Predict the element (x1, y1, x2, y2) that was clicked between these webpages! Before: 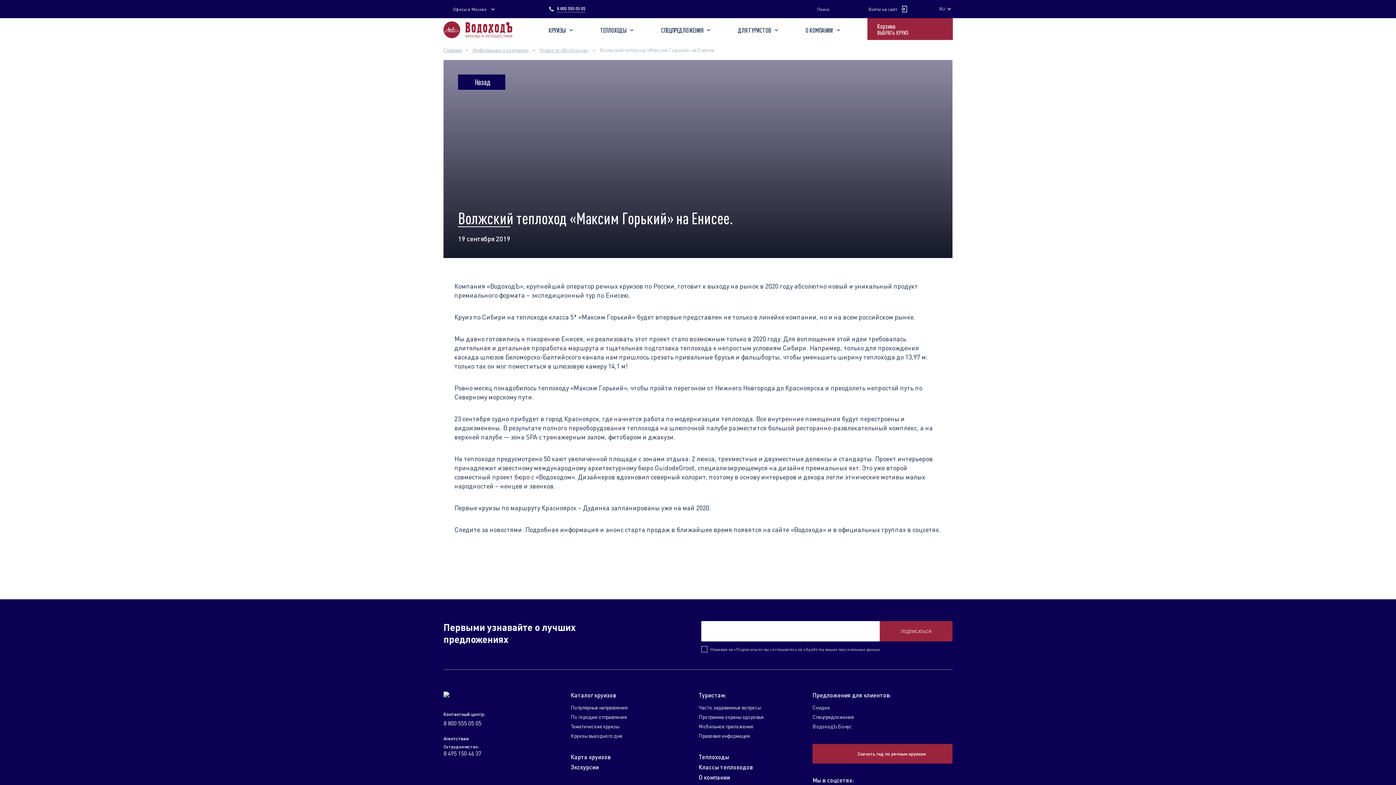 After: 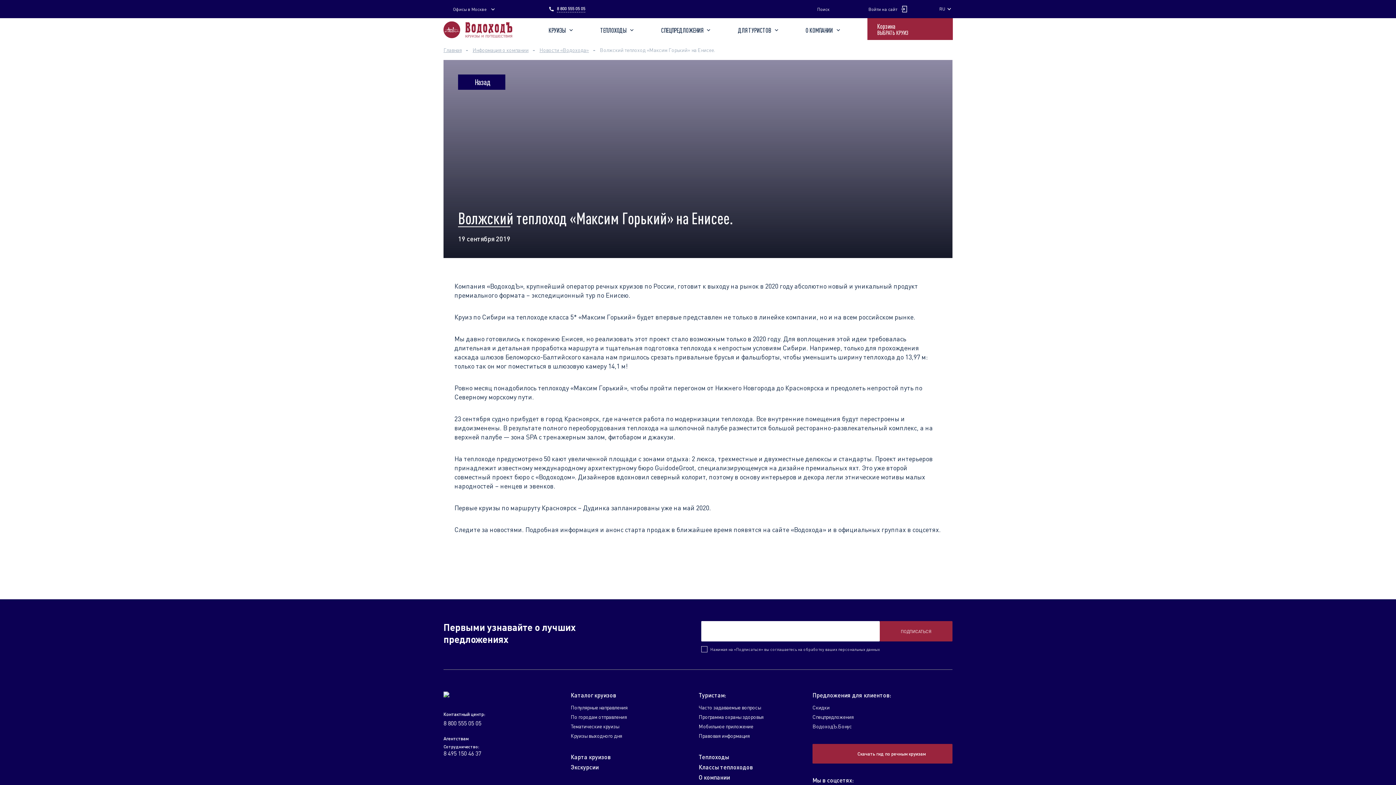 Action: bbox: (645, 6, 650, 11)